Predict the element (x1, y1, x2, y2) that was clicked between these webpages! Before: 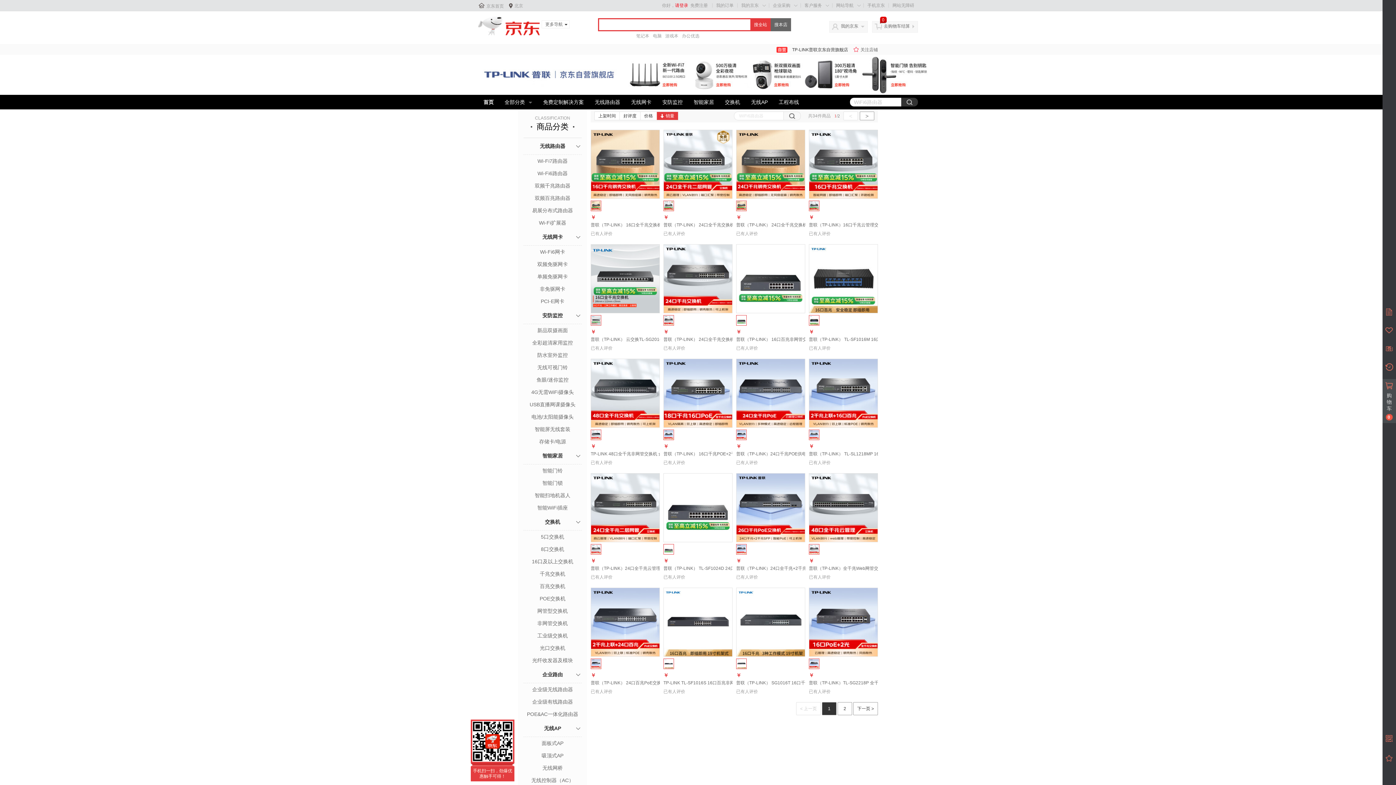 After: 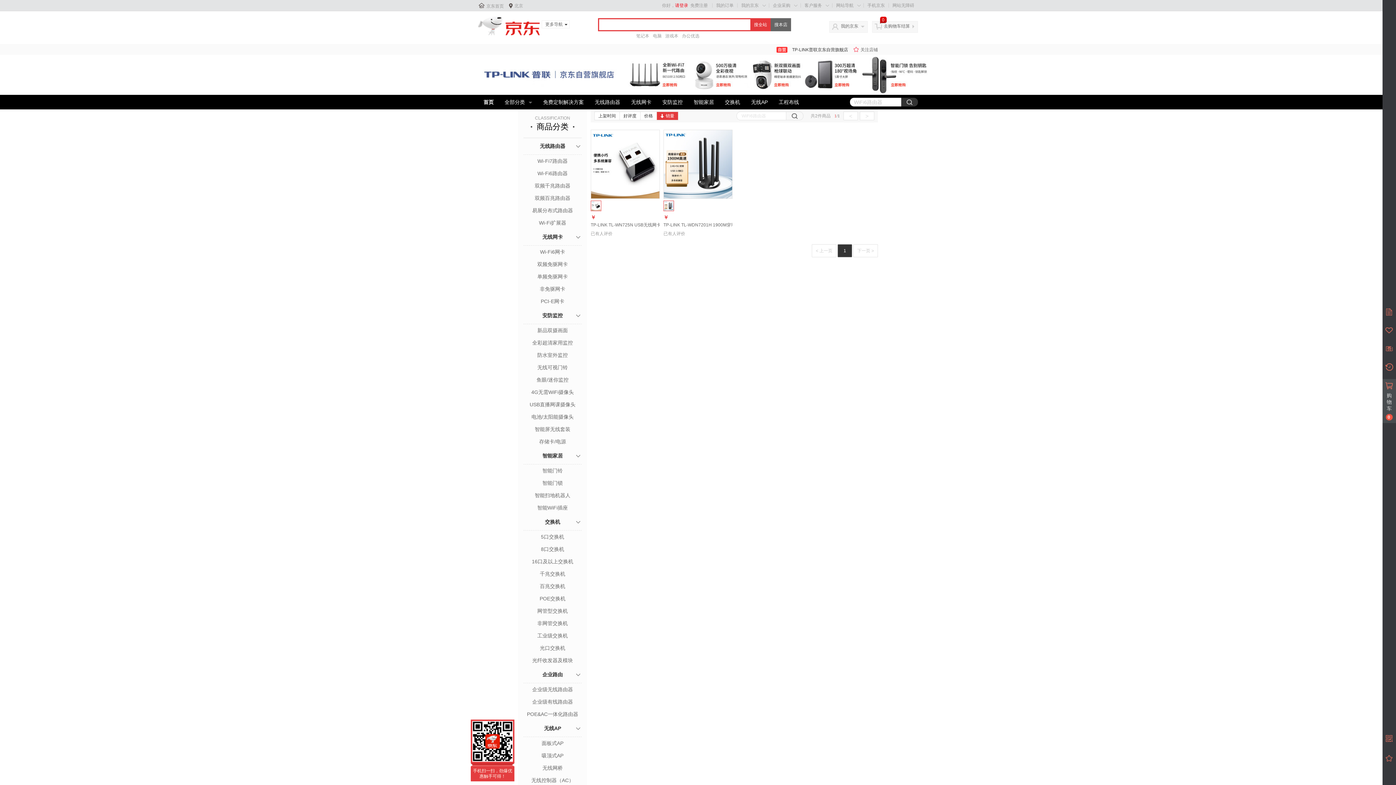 Action: label: 非免驱网卡 bbox: (523, 284, 581, 293)